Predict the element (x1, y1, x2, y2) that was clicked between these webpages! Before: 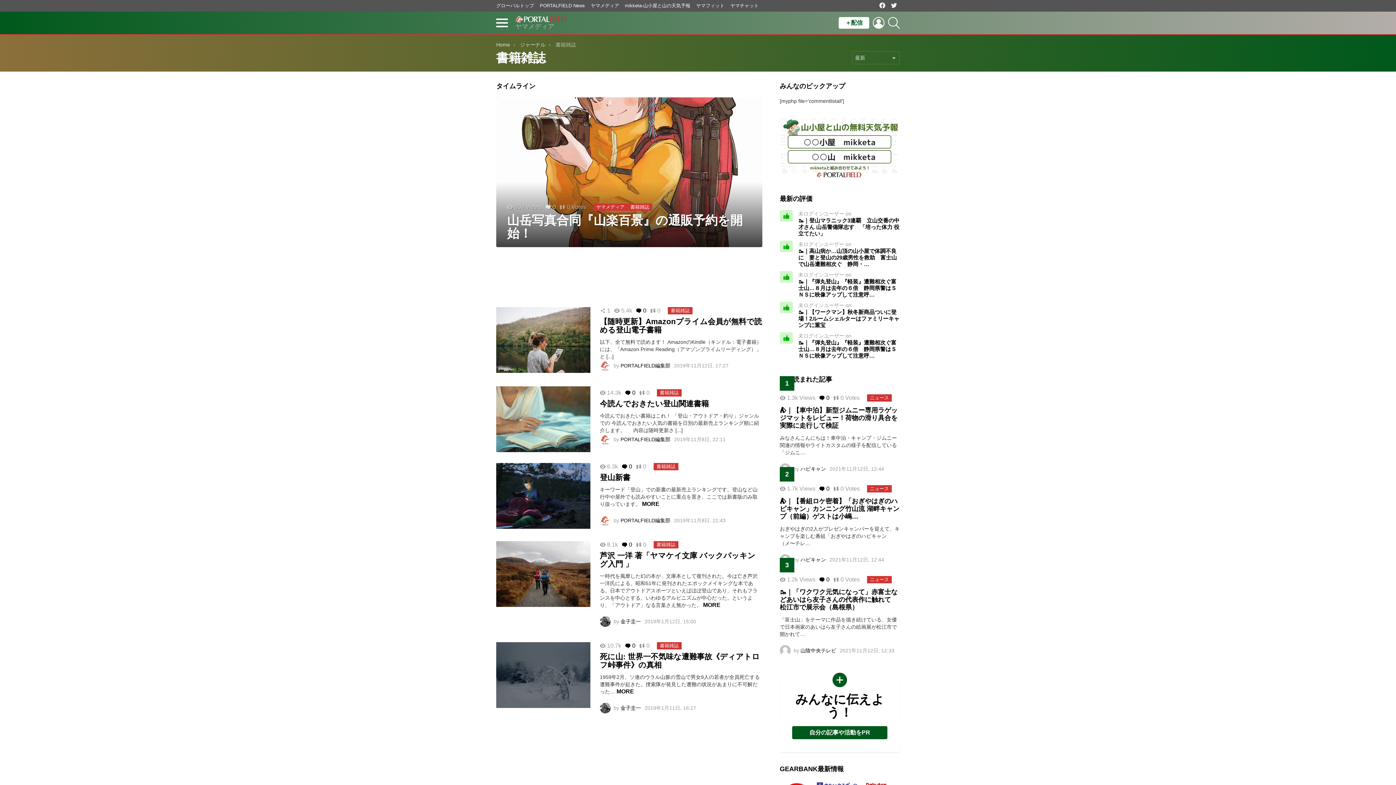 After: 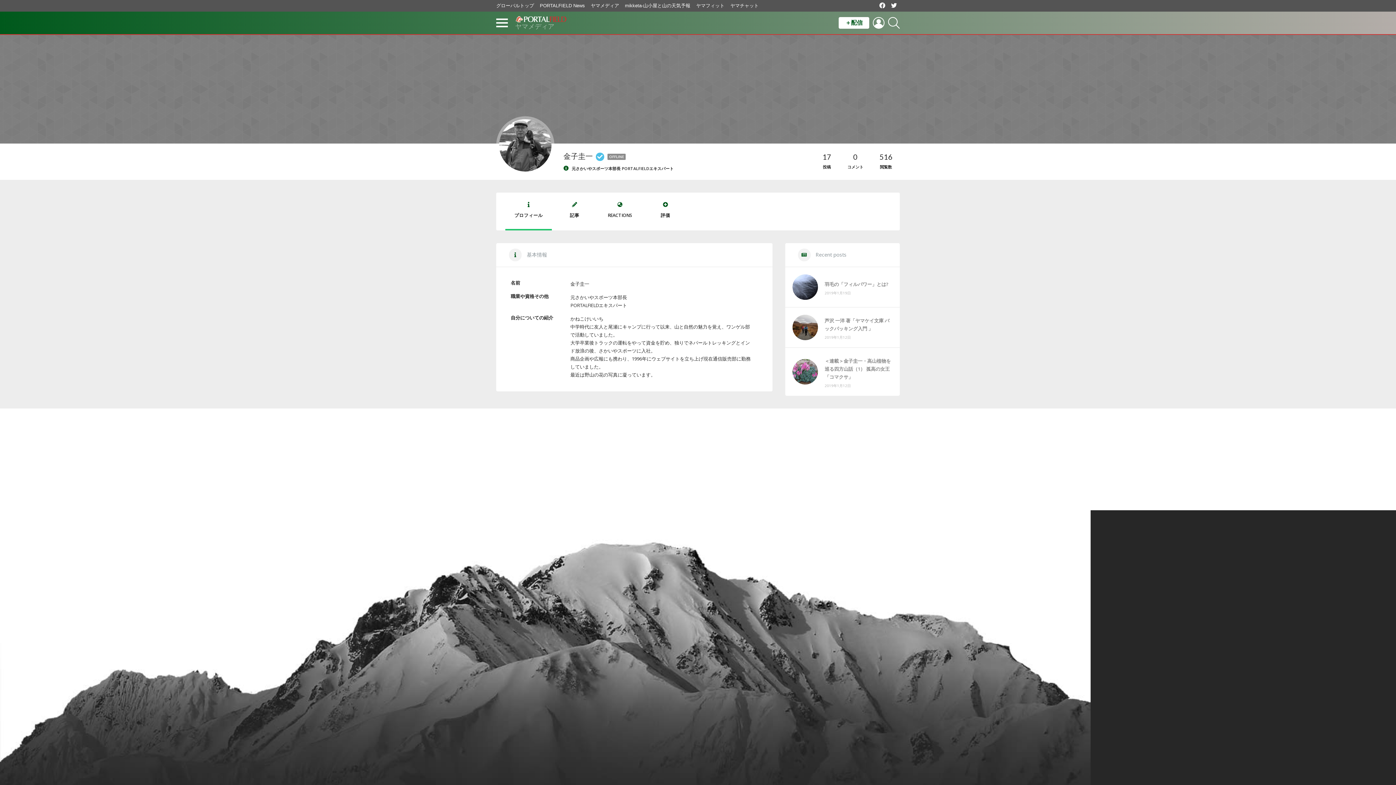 Action: bbox: (620, 618, 641, 624) label: 金子圭一